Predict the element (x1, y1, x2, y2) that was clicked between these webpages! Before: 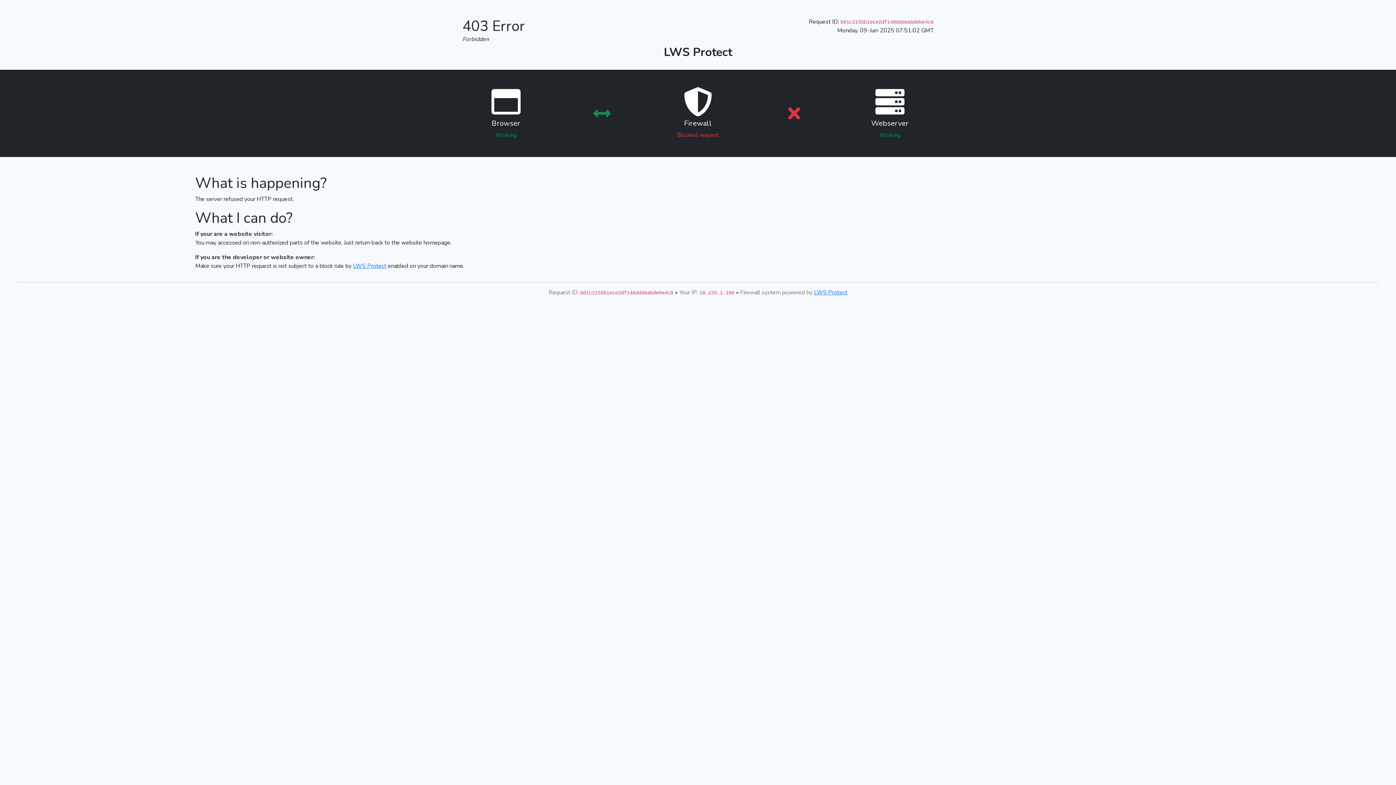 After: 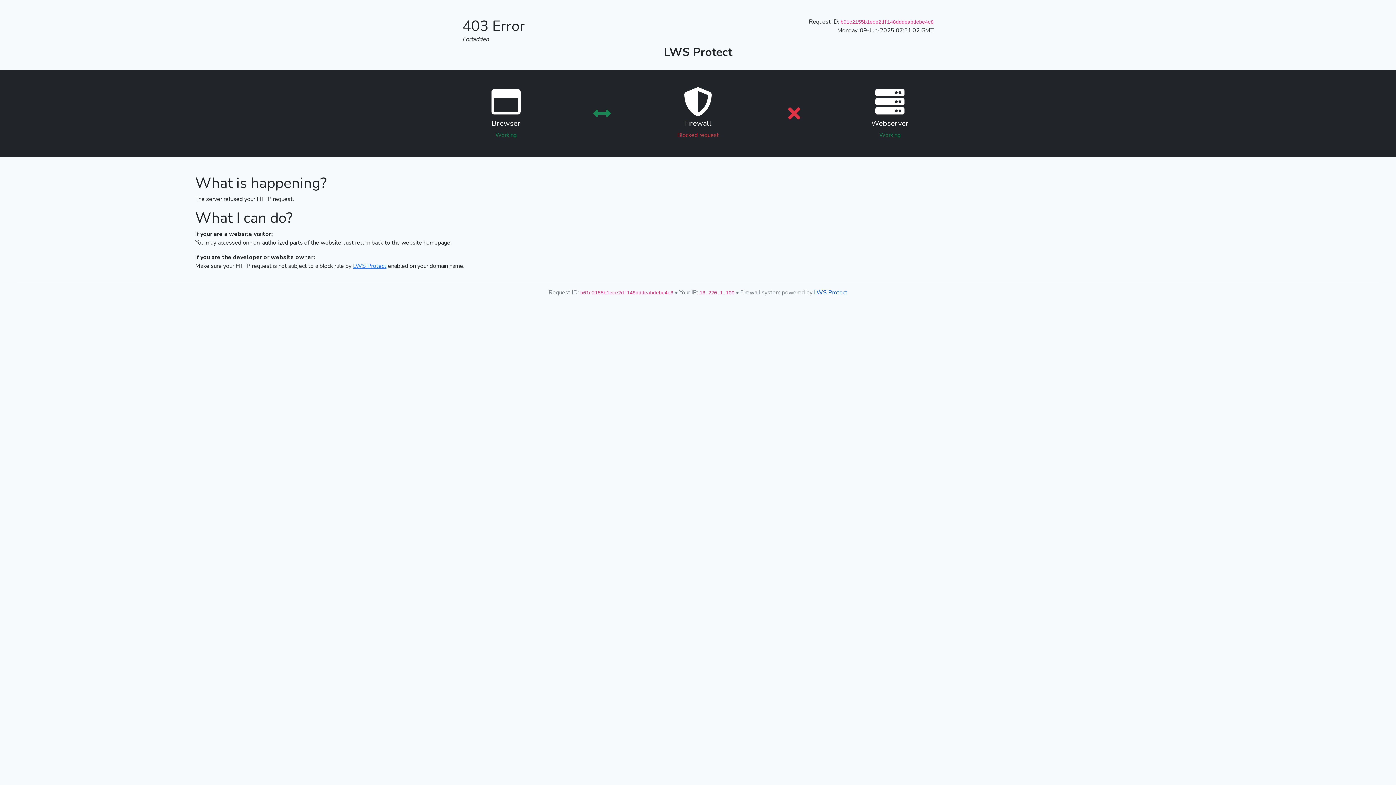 Action: label: LWS Protect bbox: (814, 288, 847, 296)